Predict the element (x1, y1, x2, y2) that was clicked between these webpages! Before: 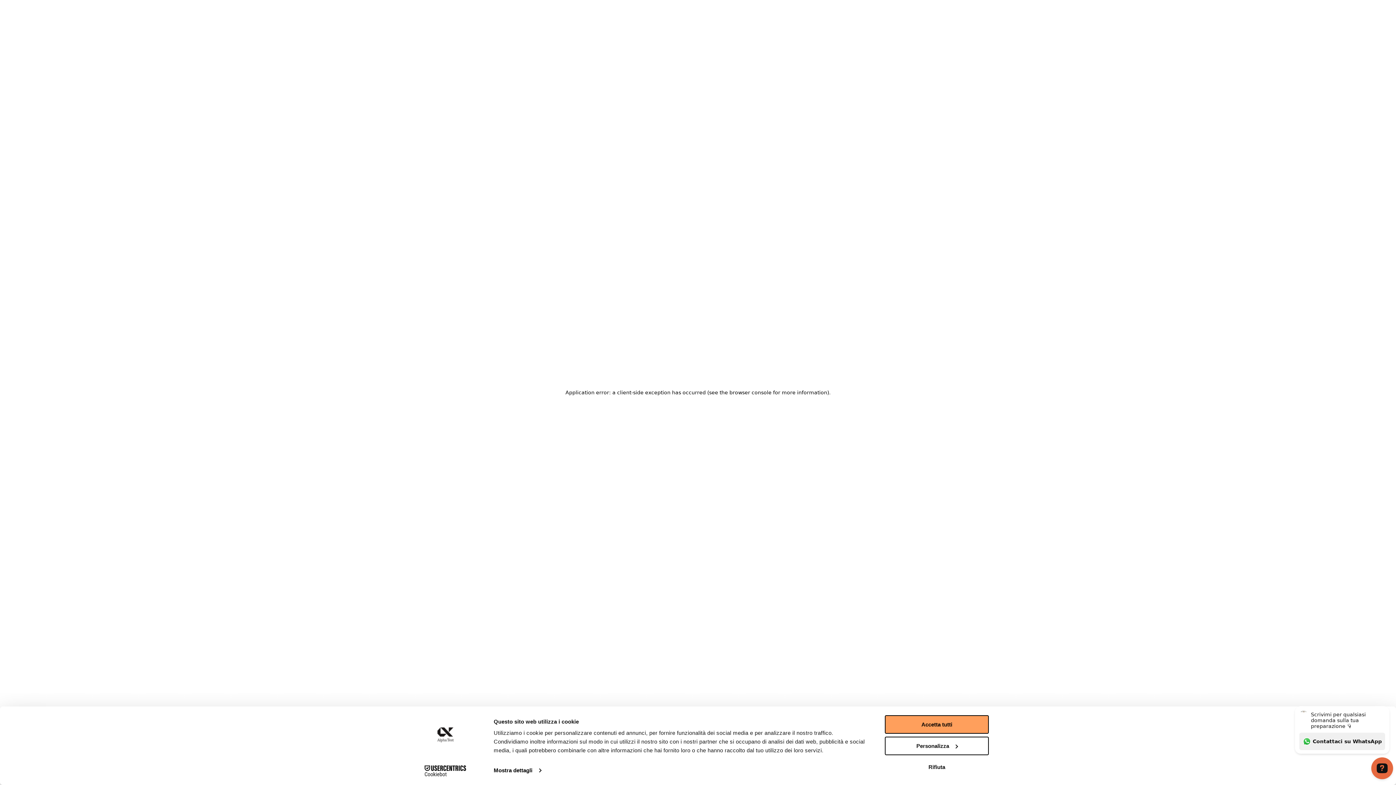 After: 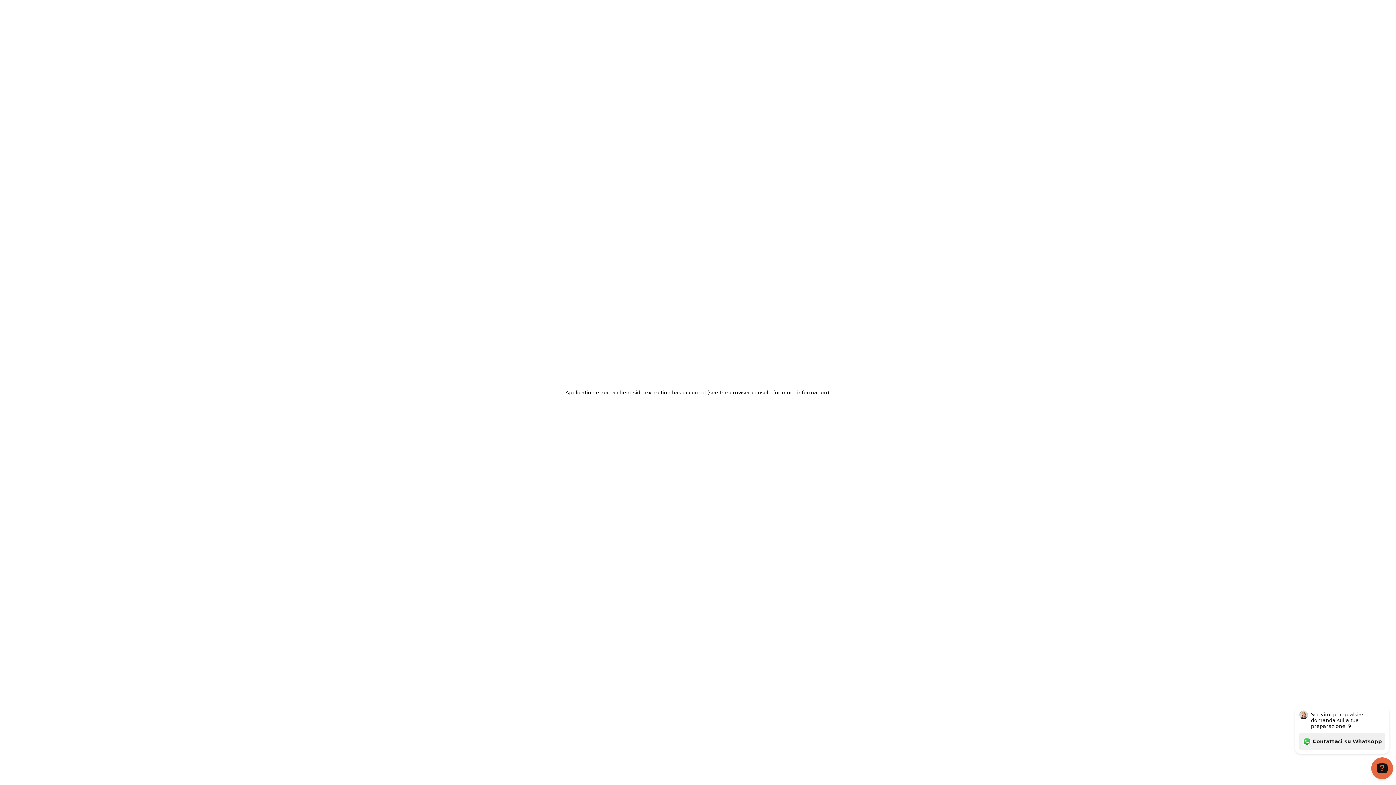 Action: label: Rifiuta bbox: (885, 758, 989, 776)